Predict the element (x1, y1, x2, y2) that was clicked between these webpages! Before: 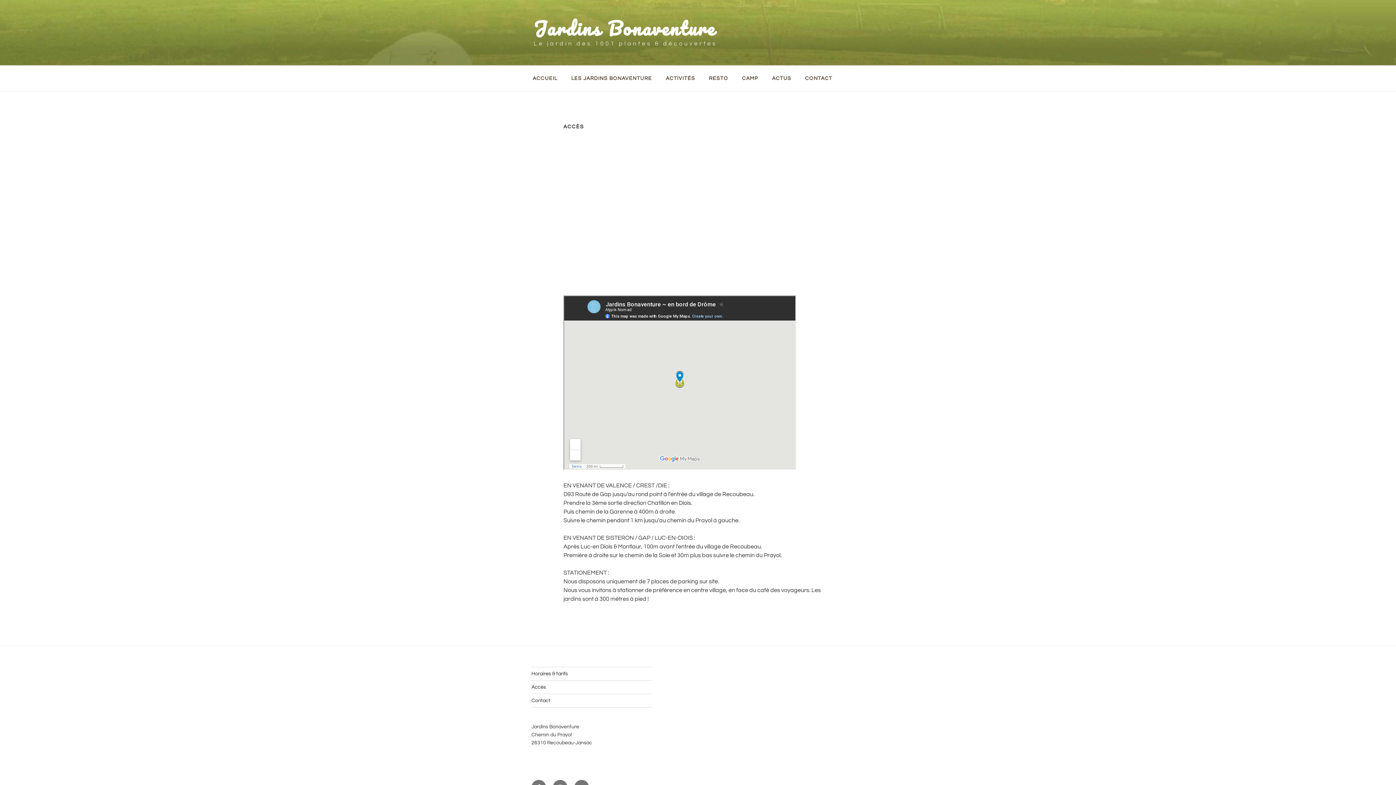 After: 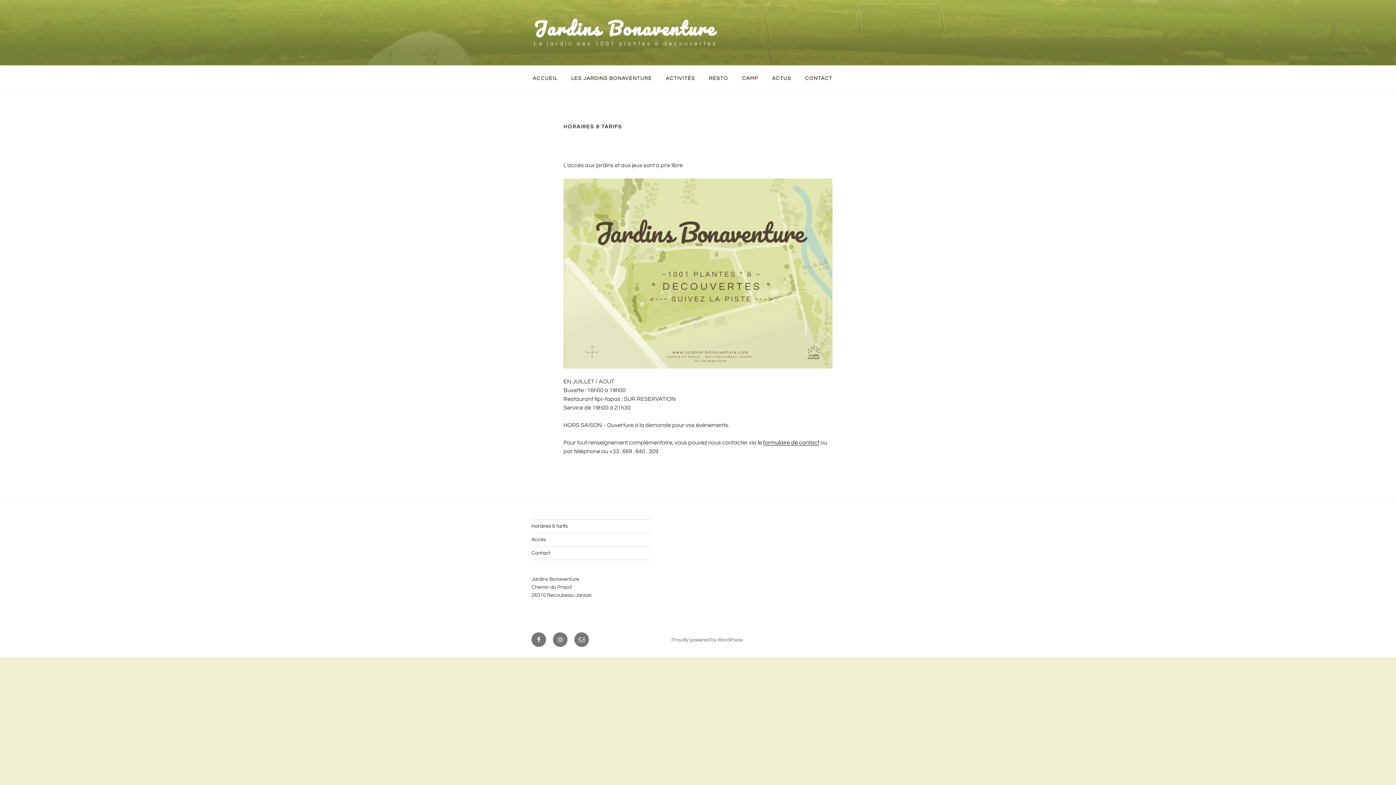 Action: label: Horaires & tarifs bbox: (531, 671, 568, 676)